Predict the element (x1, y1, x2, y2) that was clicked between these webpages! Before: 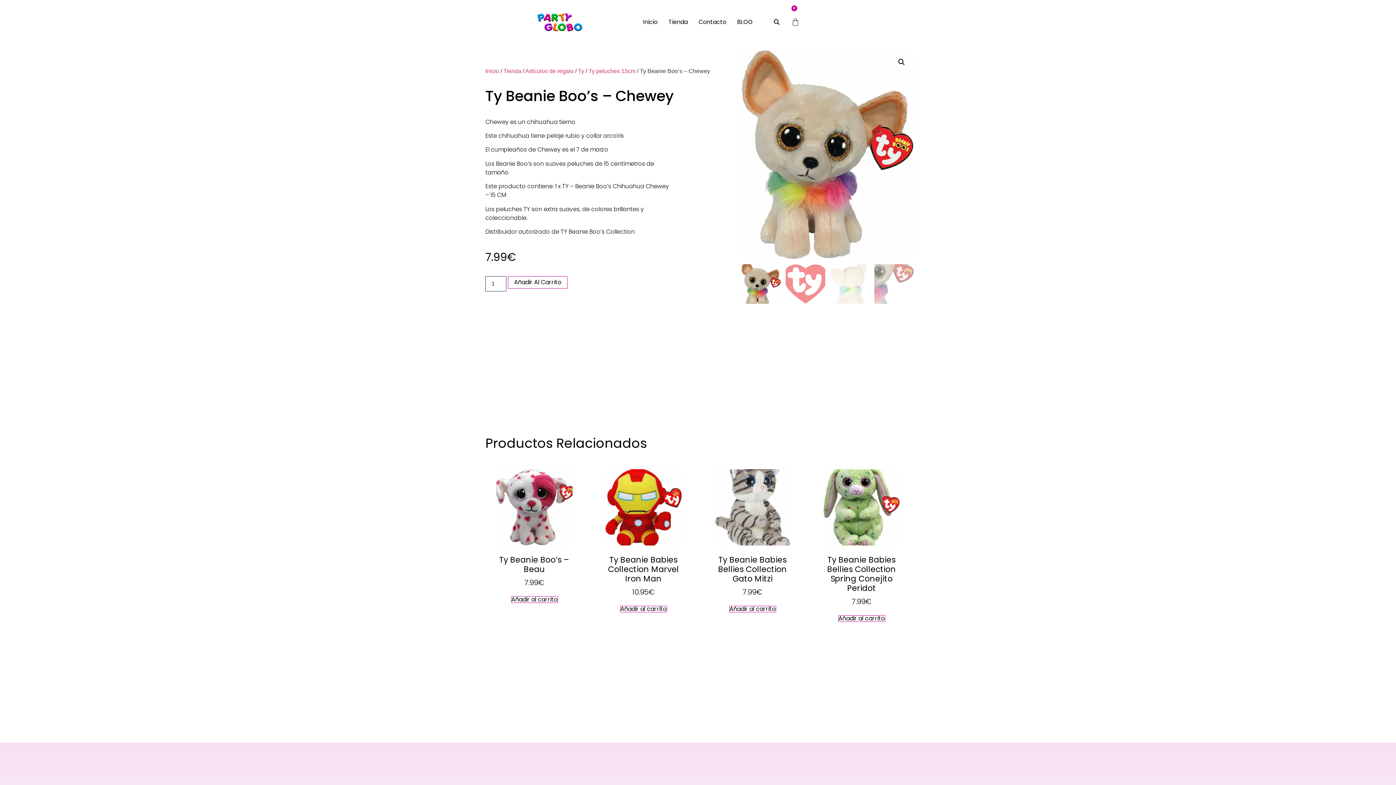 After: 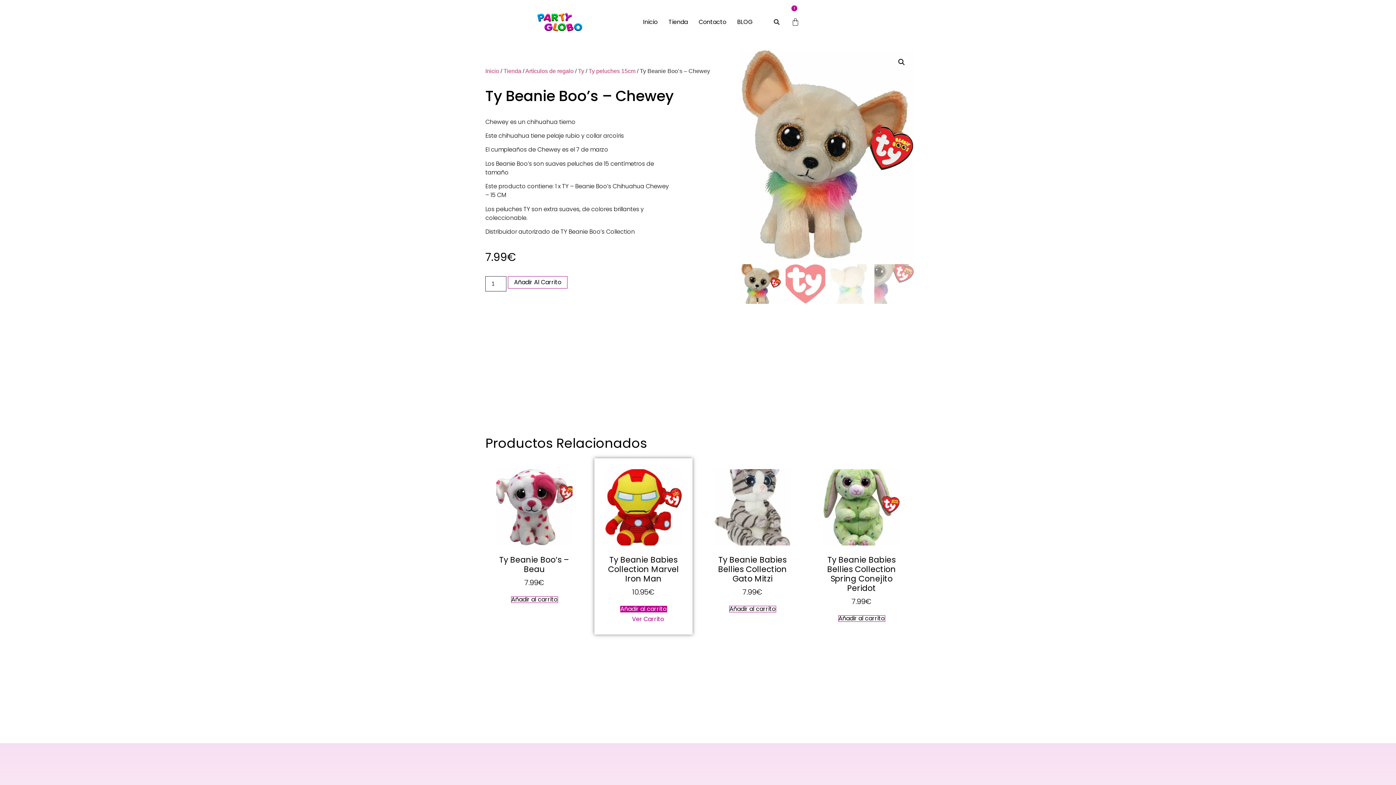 Action: label: Añadir al carrito: “Ty Beanie Babies Collection Marvel Iron Man” bbox: (620, 606, 667, 612)